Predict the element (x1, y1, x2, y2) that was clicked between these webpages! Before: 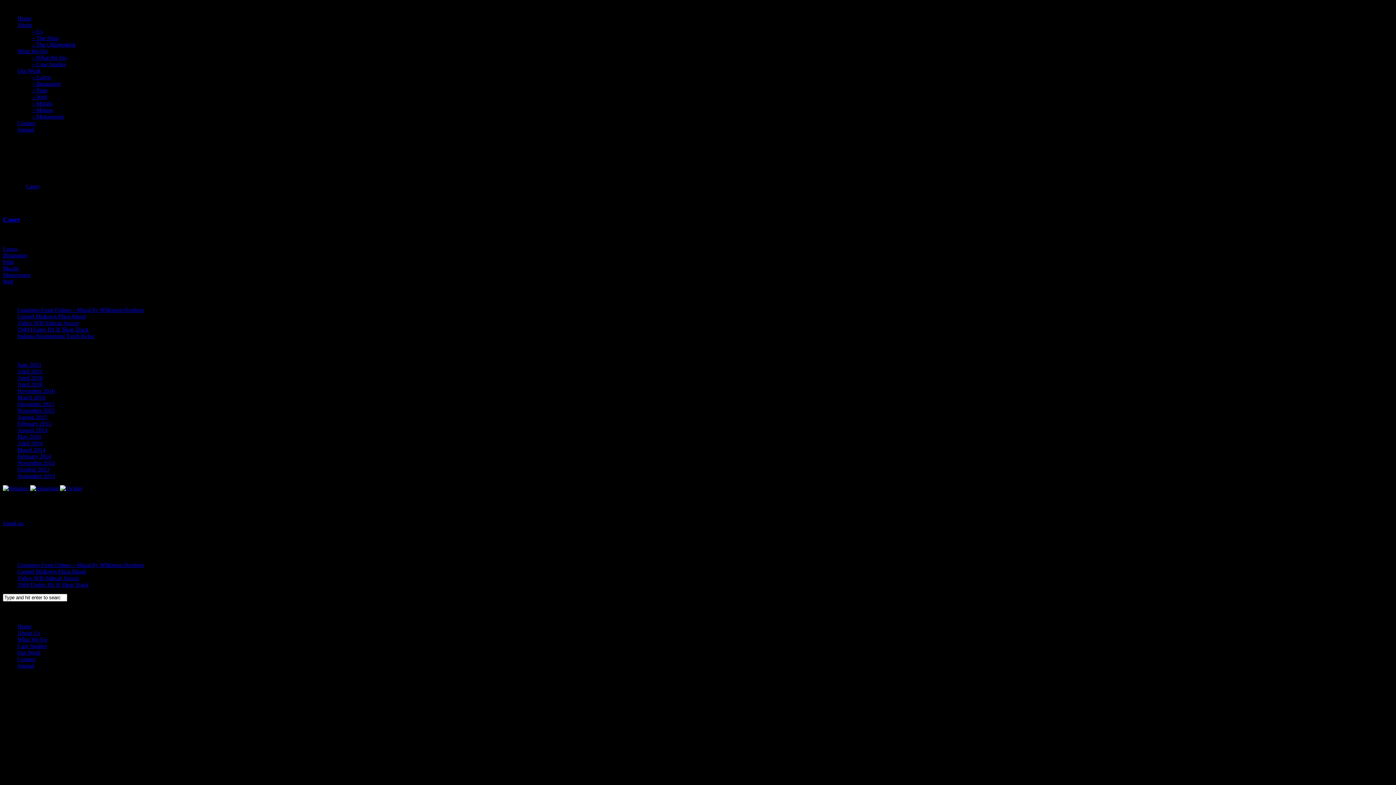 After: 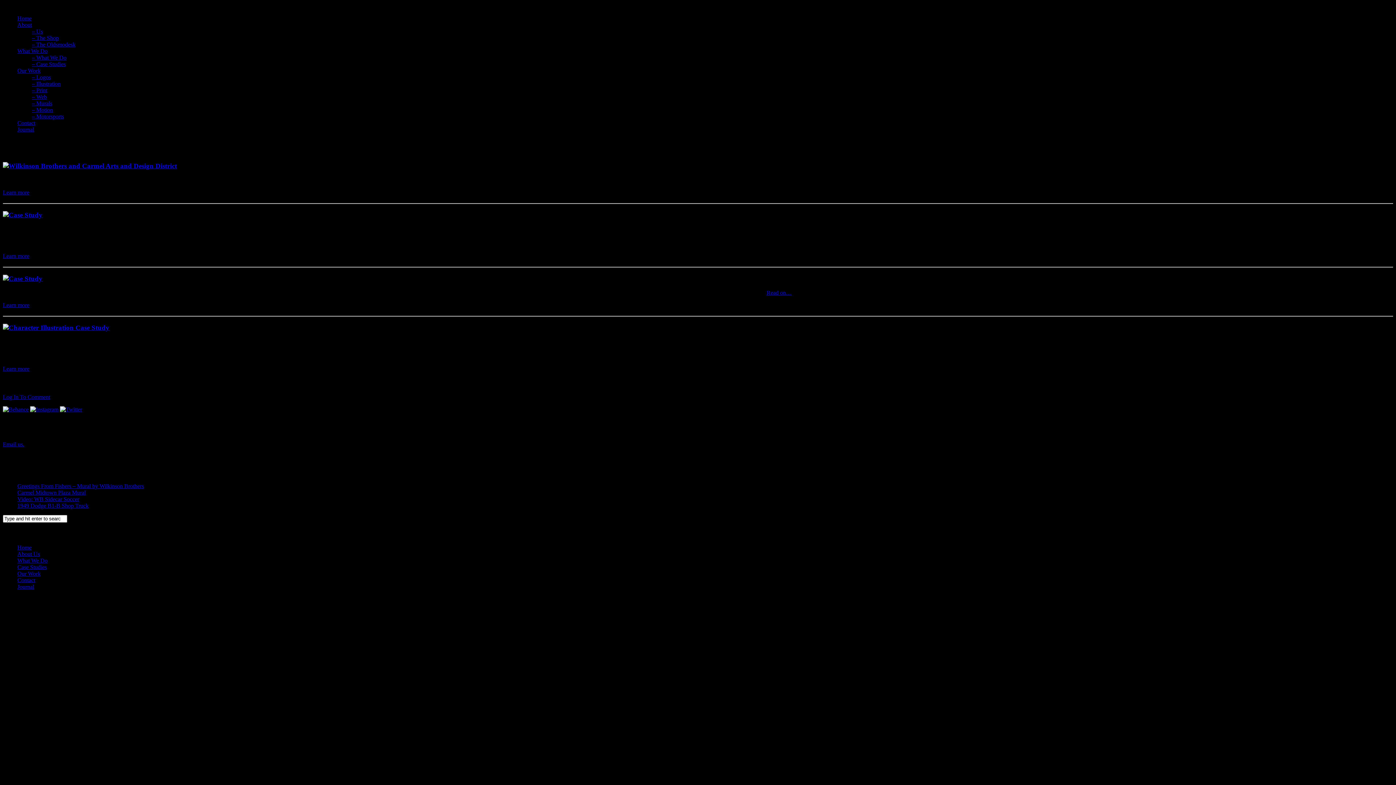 Action: label: – Case Studies bbox: (32, 61, 65, 67)